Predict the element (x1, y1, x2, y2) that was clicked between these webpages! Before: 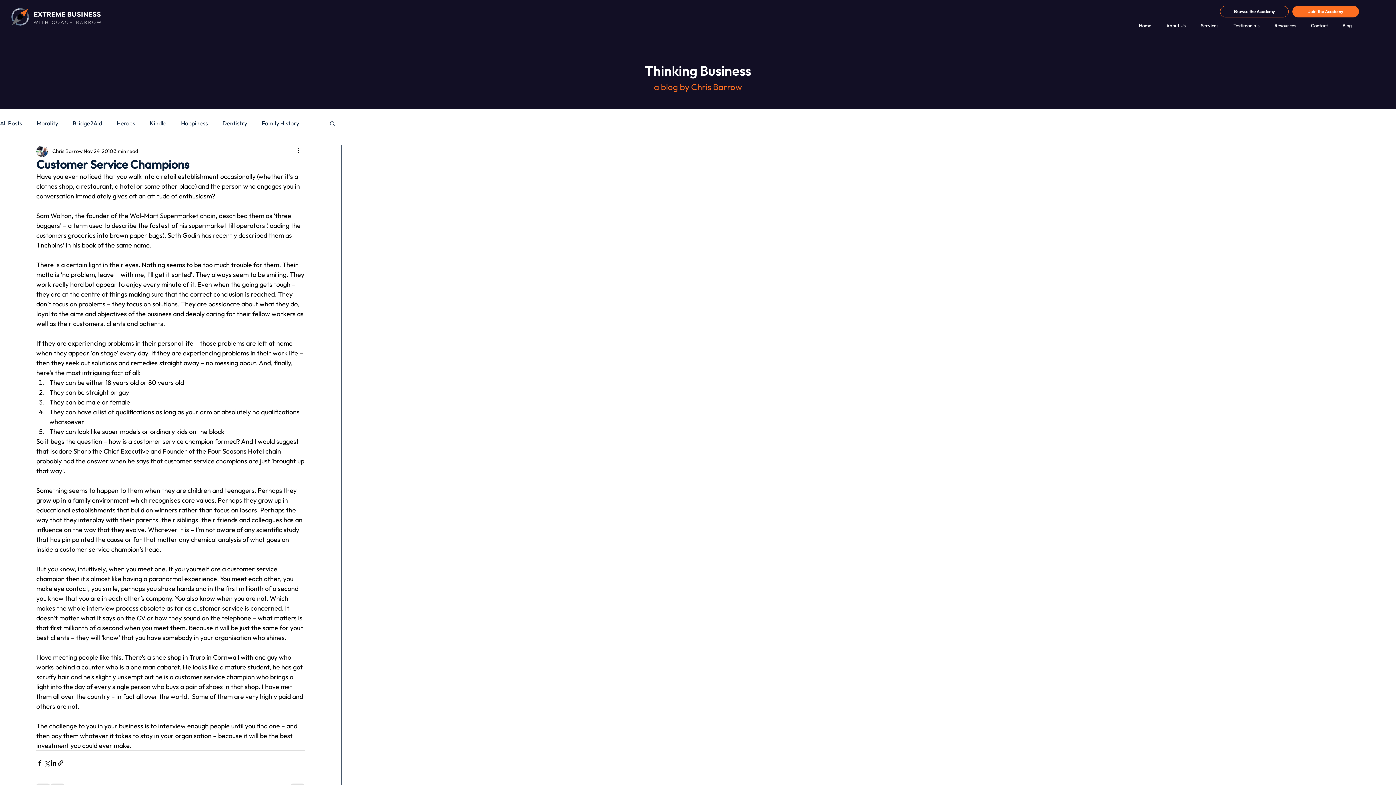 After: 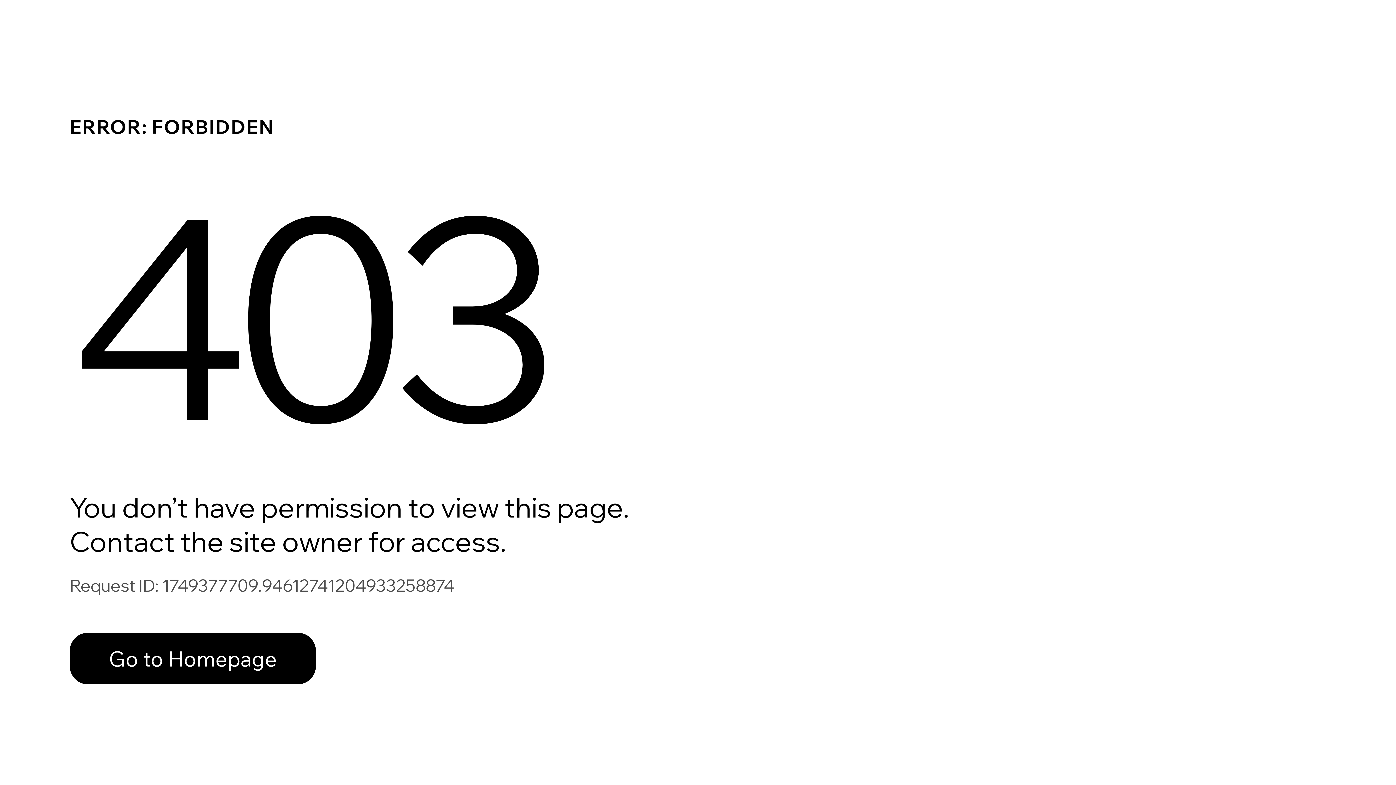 Action: label: Chris Barrow bbox: (52, 147, 82, 155)